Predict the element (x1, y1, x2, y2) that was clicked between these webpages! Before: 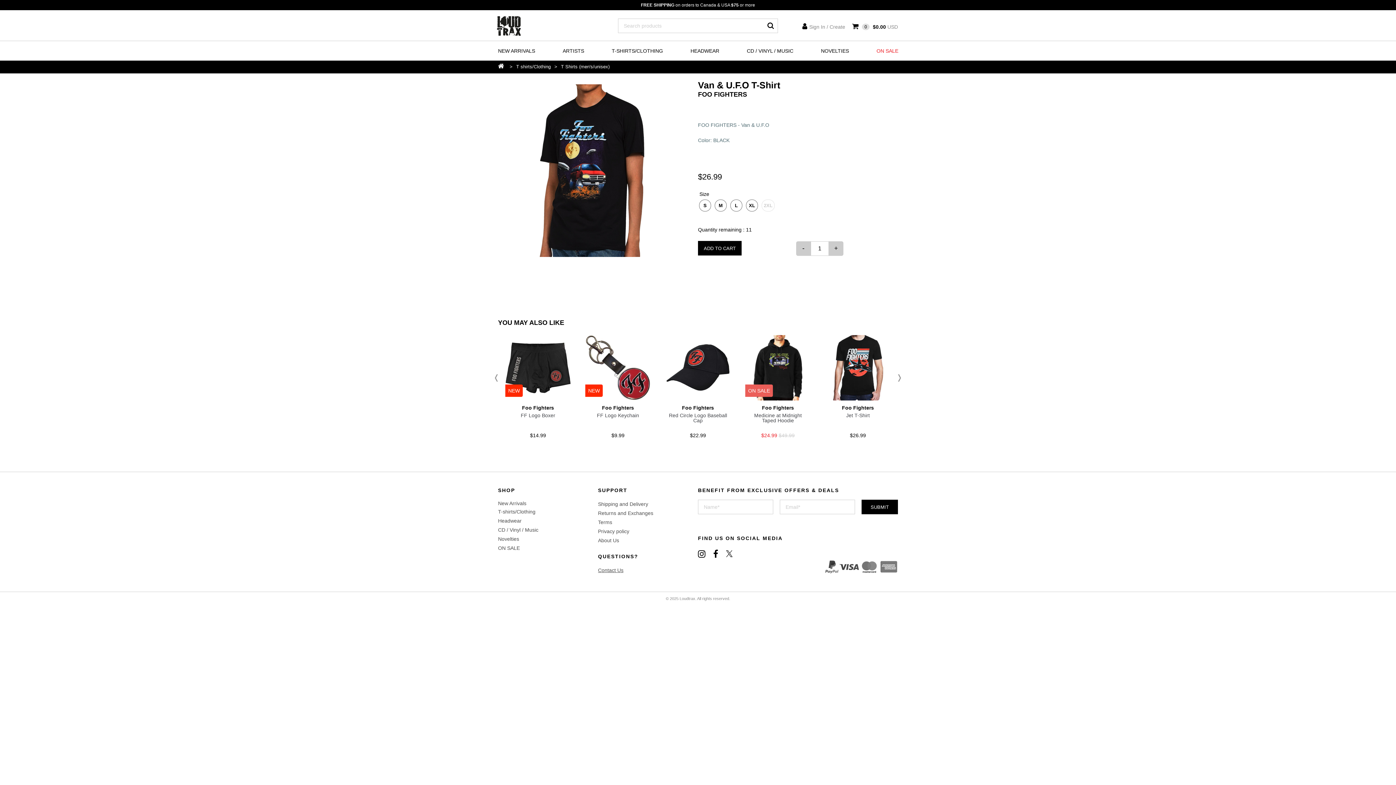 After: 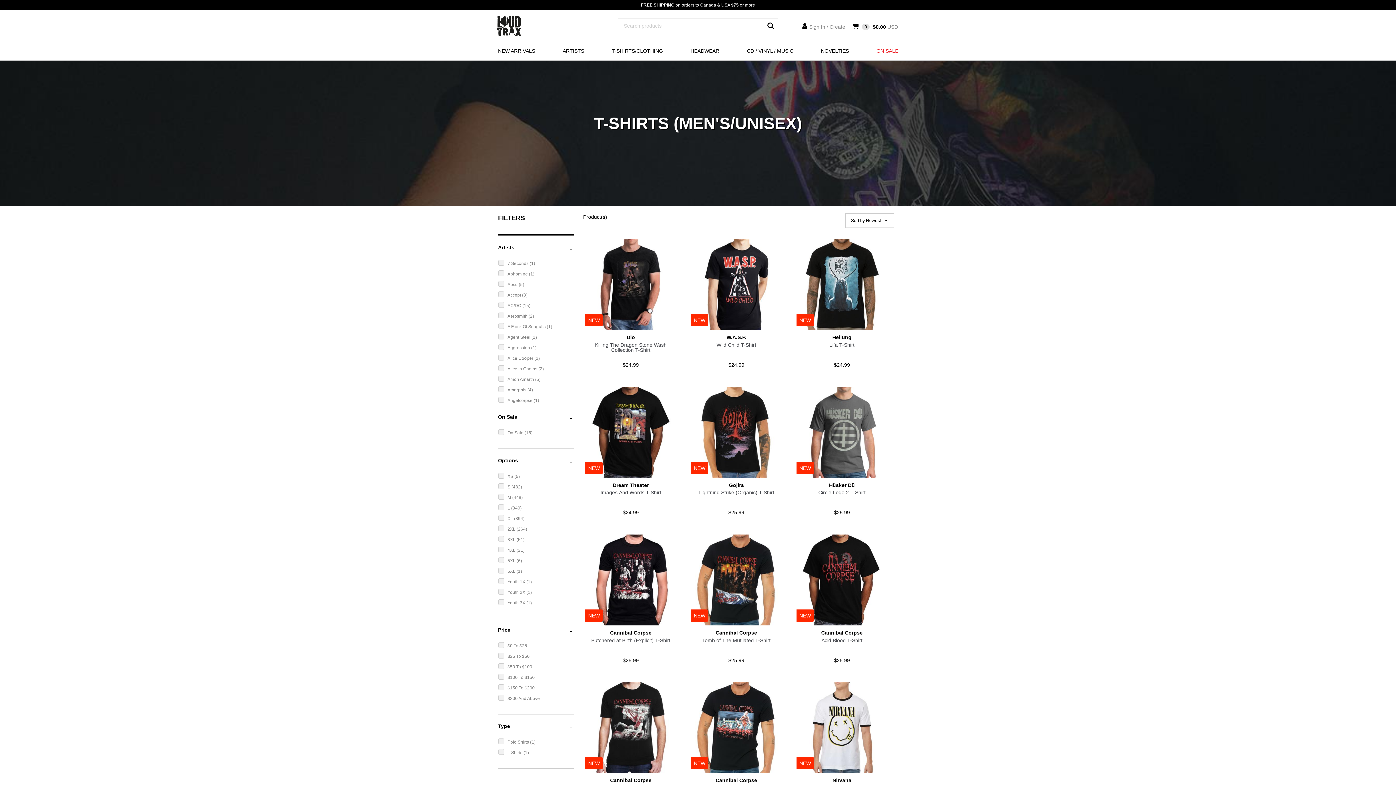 Action: label: T Shirts (men's/unisex) bbox: (561, 64, 609, 69)